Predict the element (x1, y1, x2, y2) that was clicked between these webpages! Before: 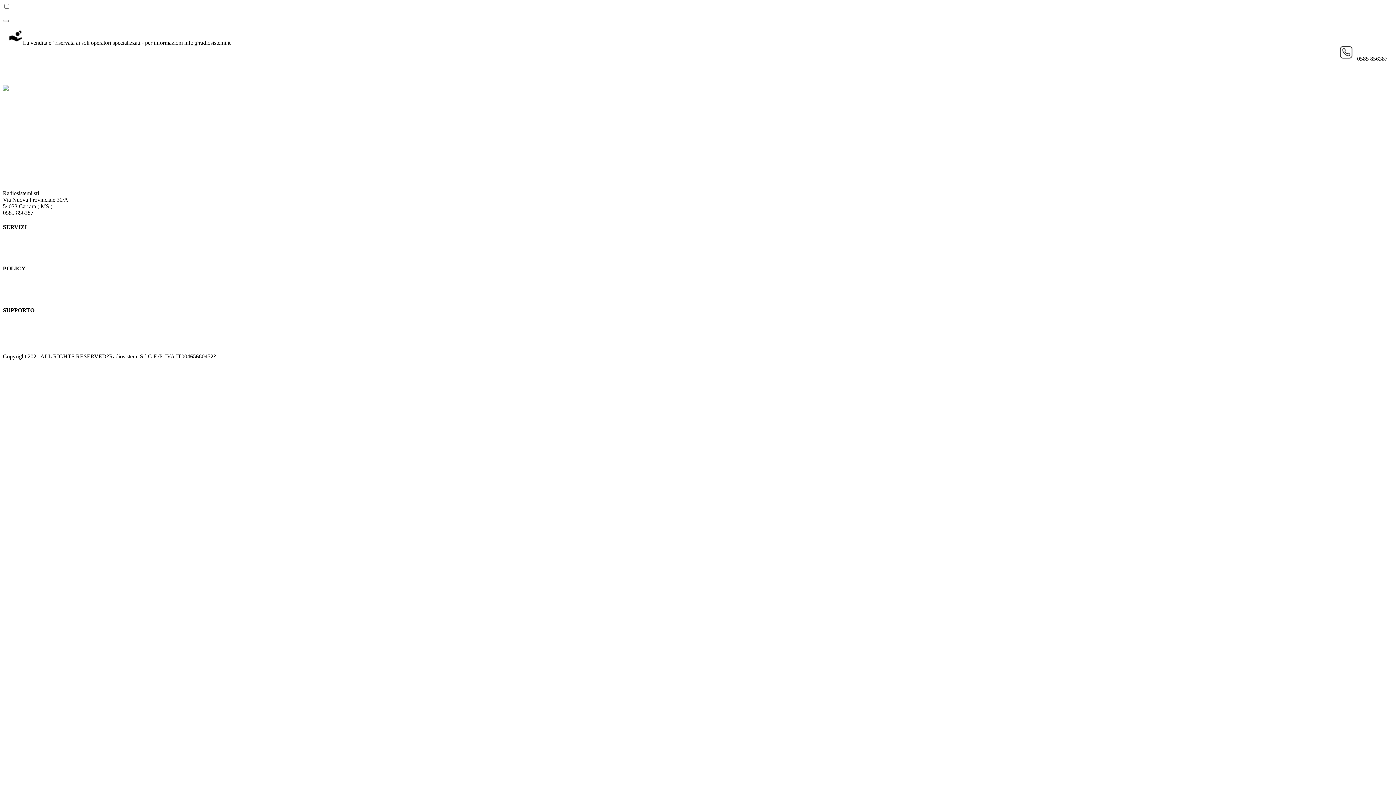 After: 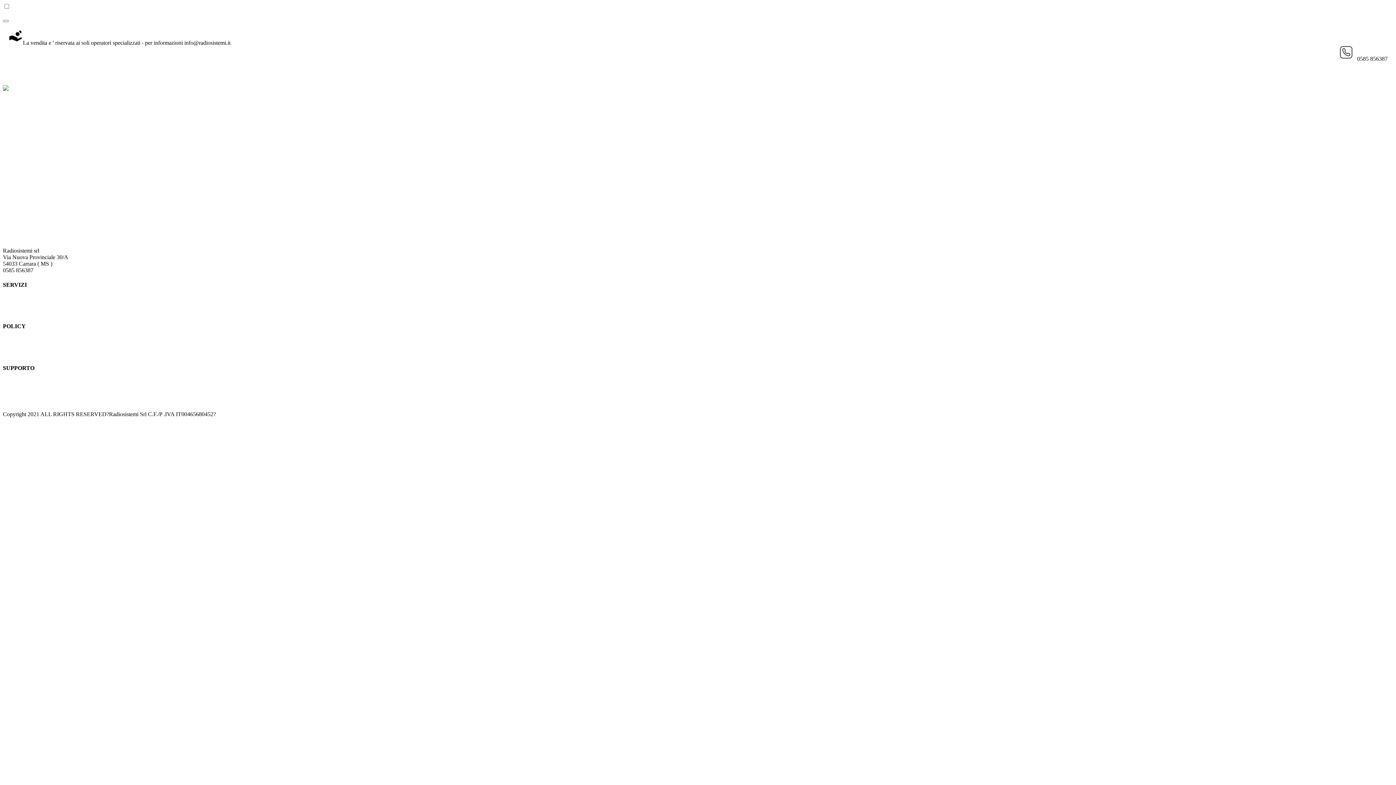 Action: label: Riparazioni bbox: (17, 328, 44, 334)